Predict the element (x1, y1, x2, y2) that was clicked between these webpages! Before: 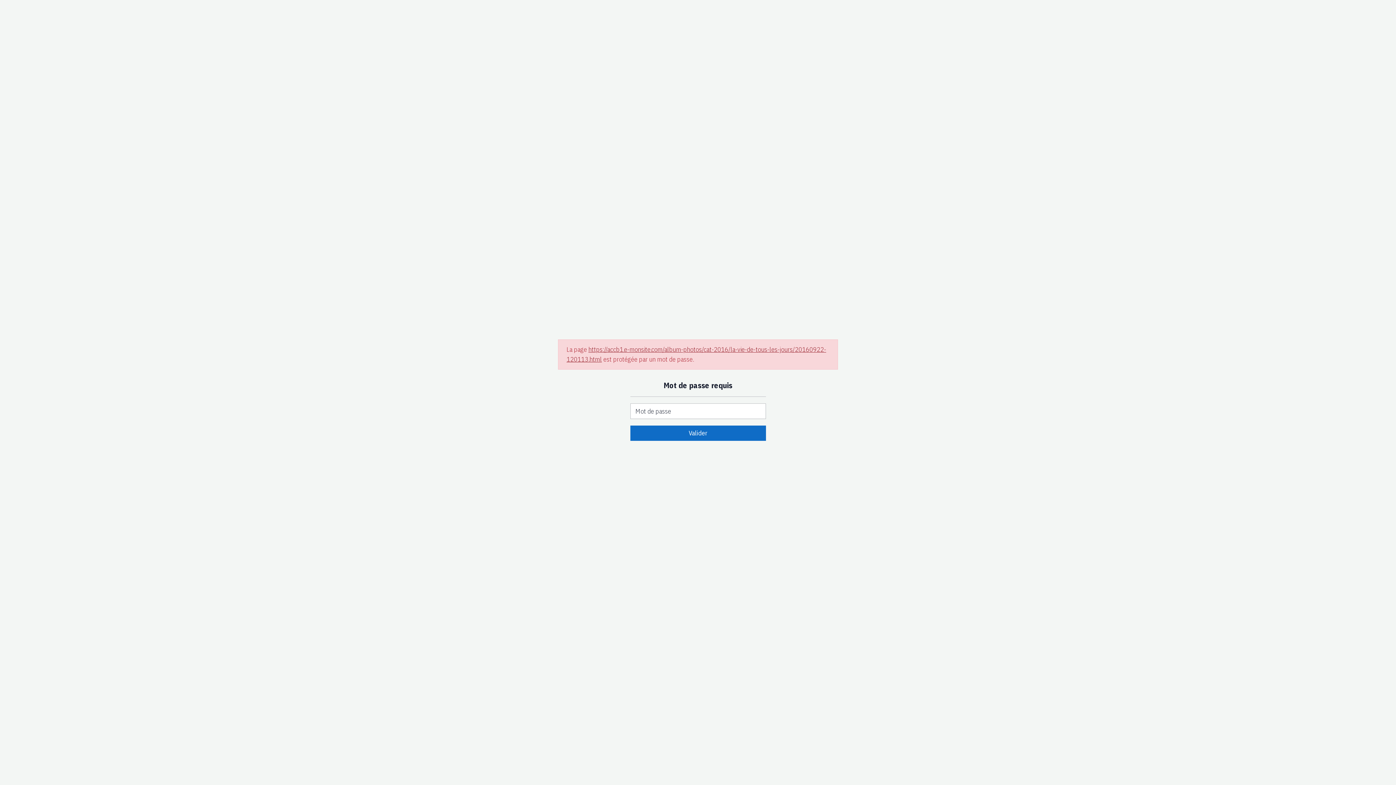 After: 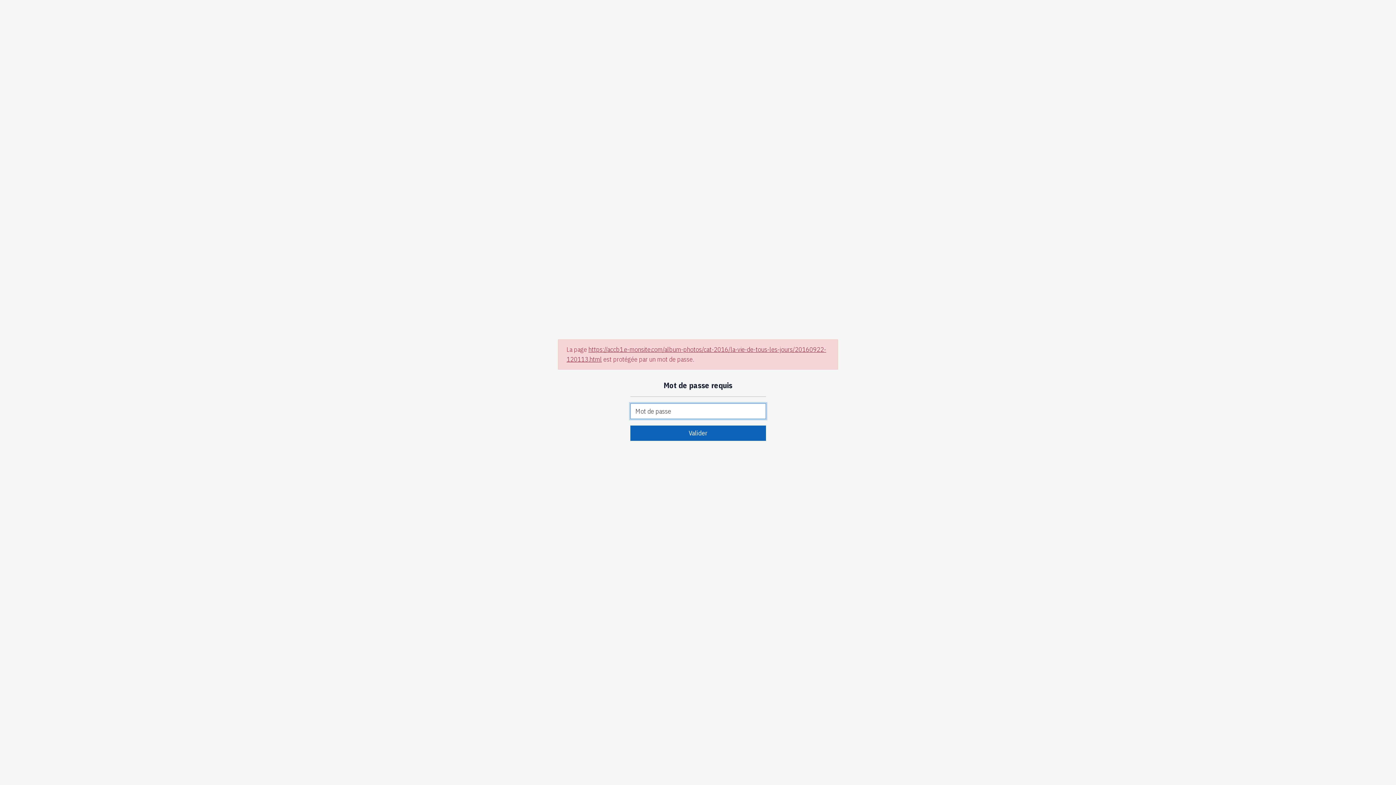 Action: label: Valider bbox: (630, 425, 766, 441)